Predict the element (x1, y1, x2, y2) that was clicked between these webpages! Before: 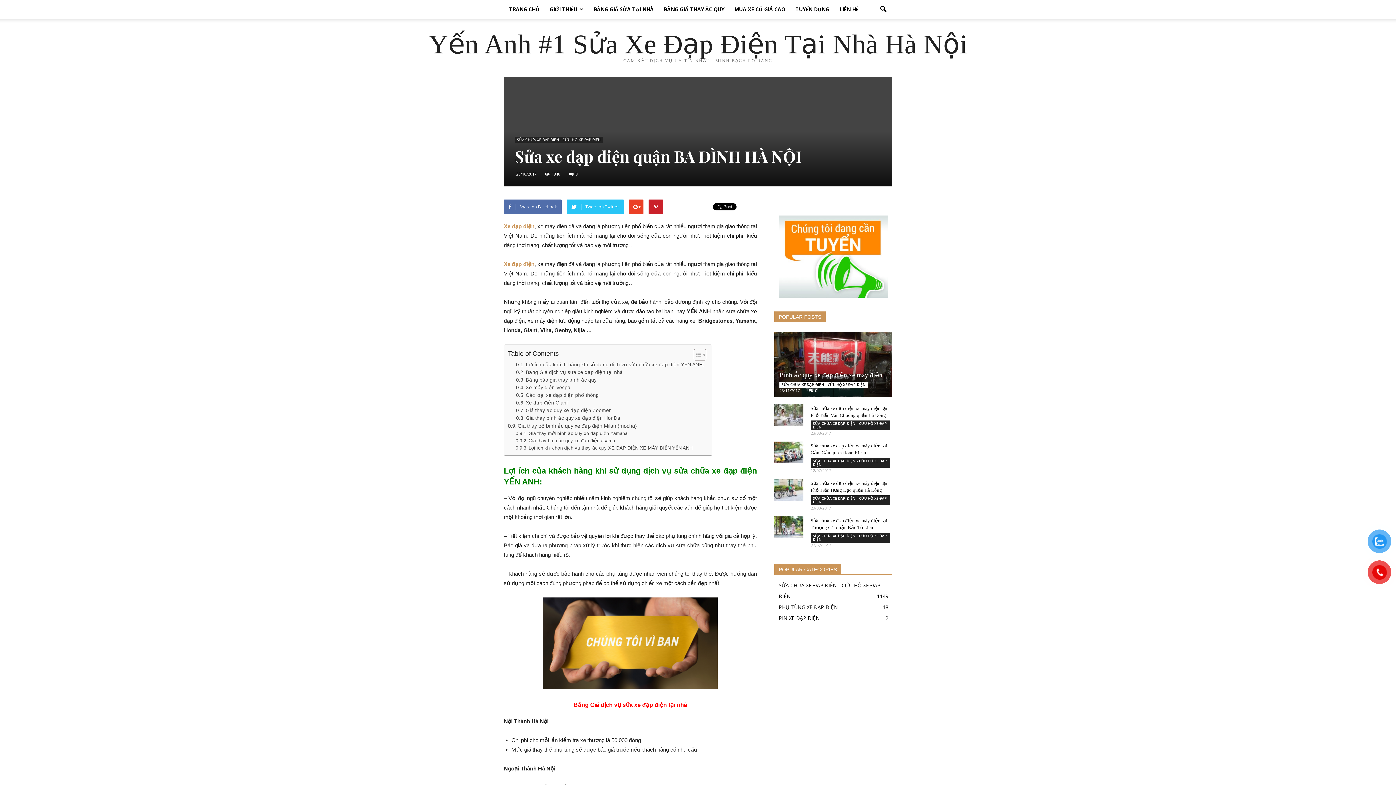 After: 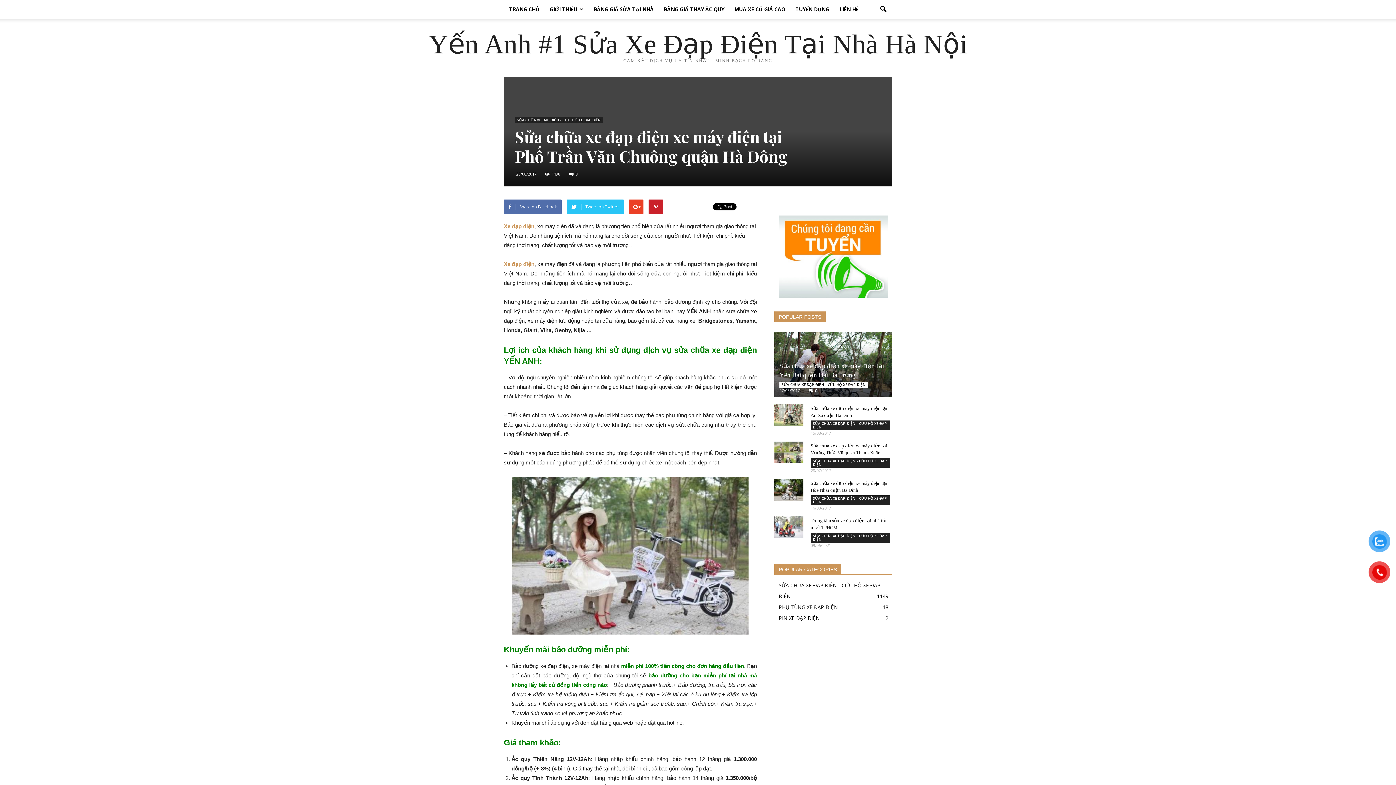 Action: bbox: (774, 404, 803, 426)